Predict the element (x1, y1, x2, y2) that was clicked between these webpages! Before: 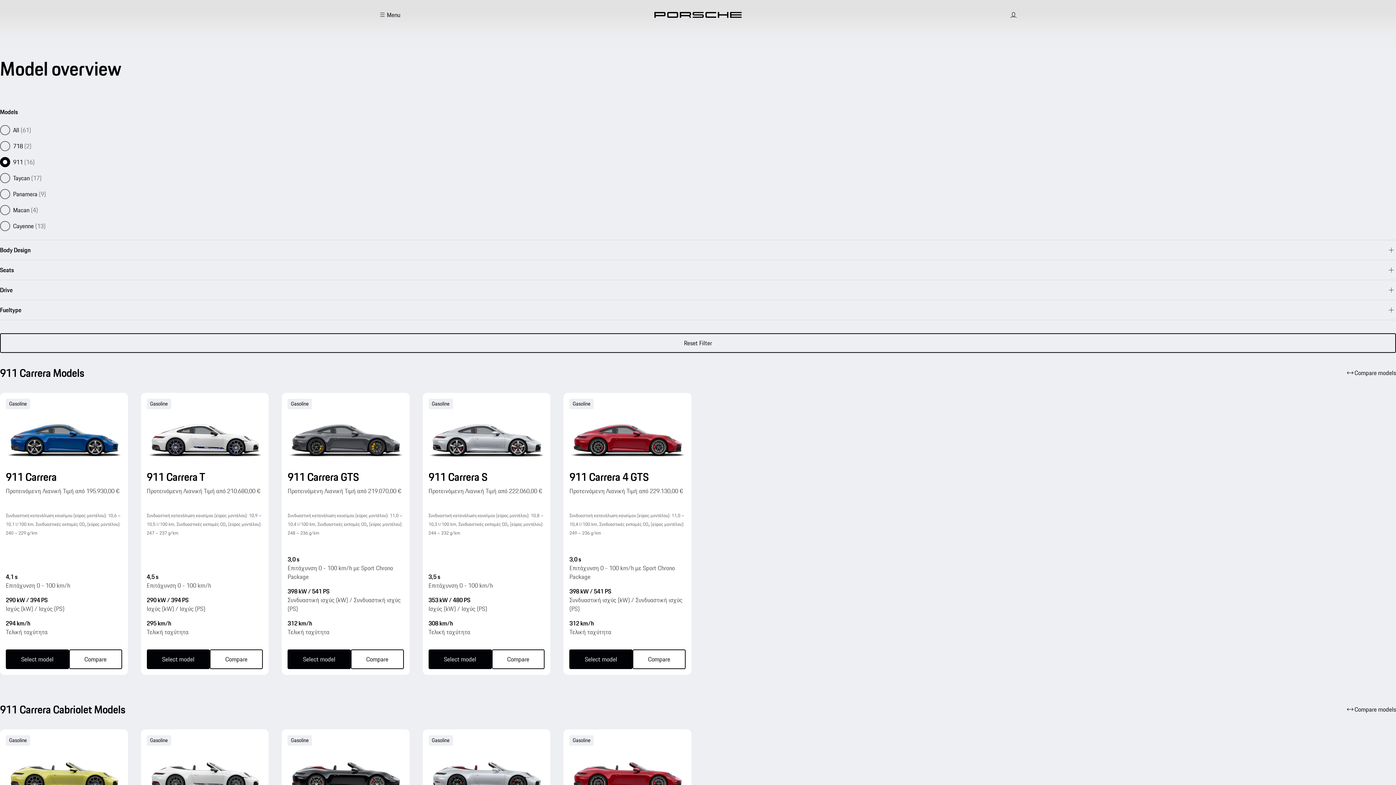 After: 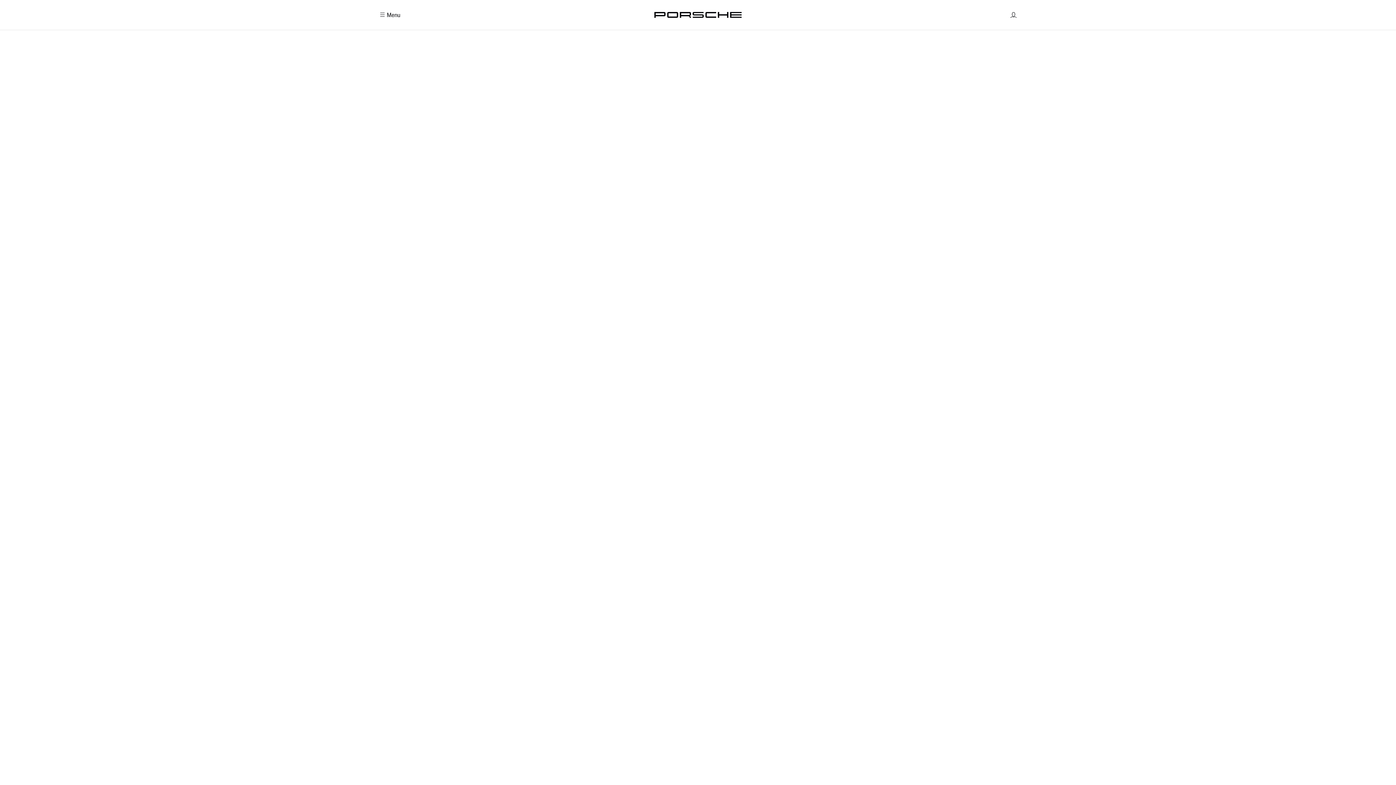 Action: label: 911 Carrera Select model bbox: (0, 393, 127, 675)